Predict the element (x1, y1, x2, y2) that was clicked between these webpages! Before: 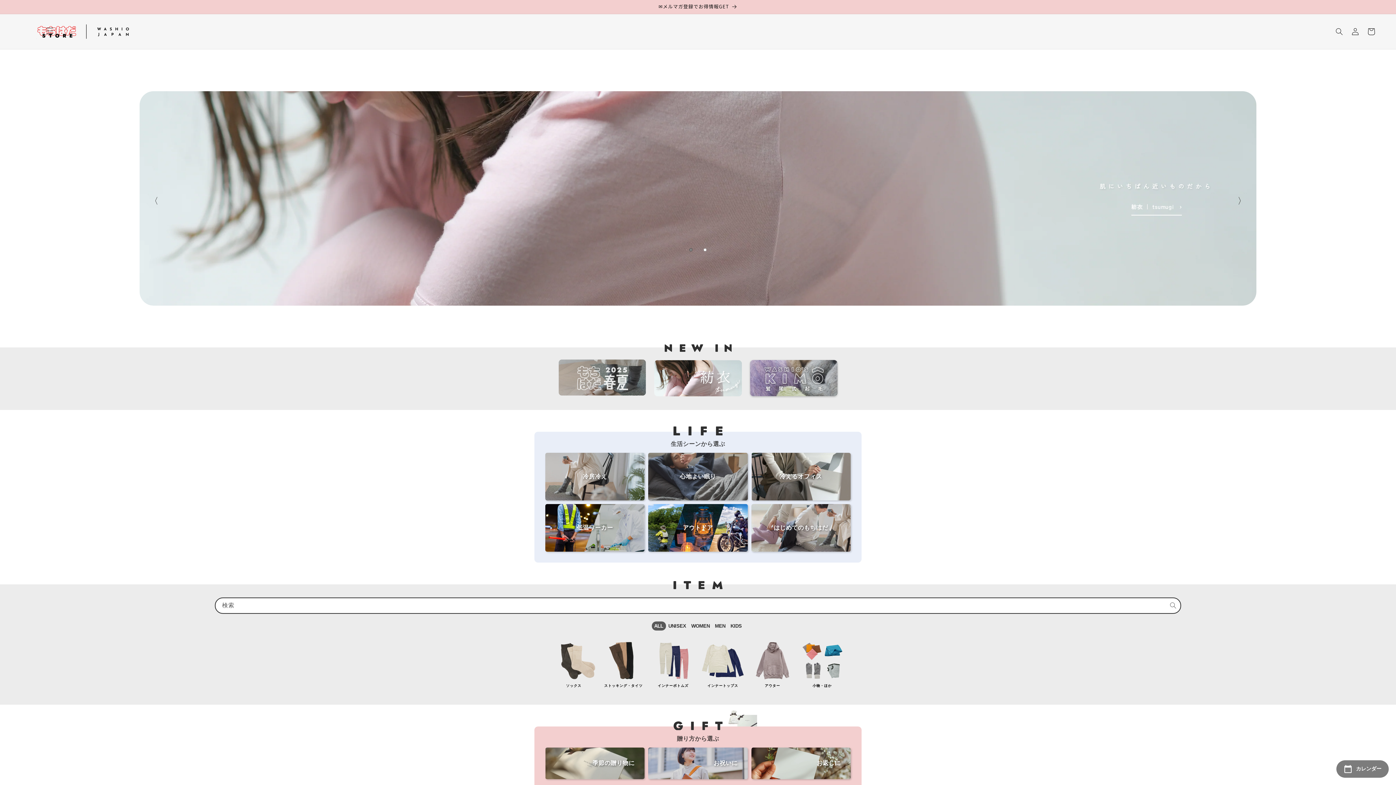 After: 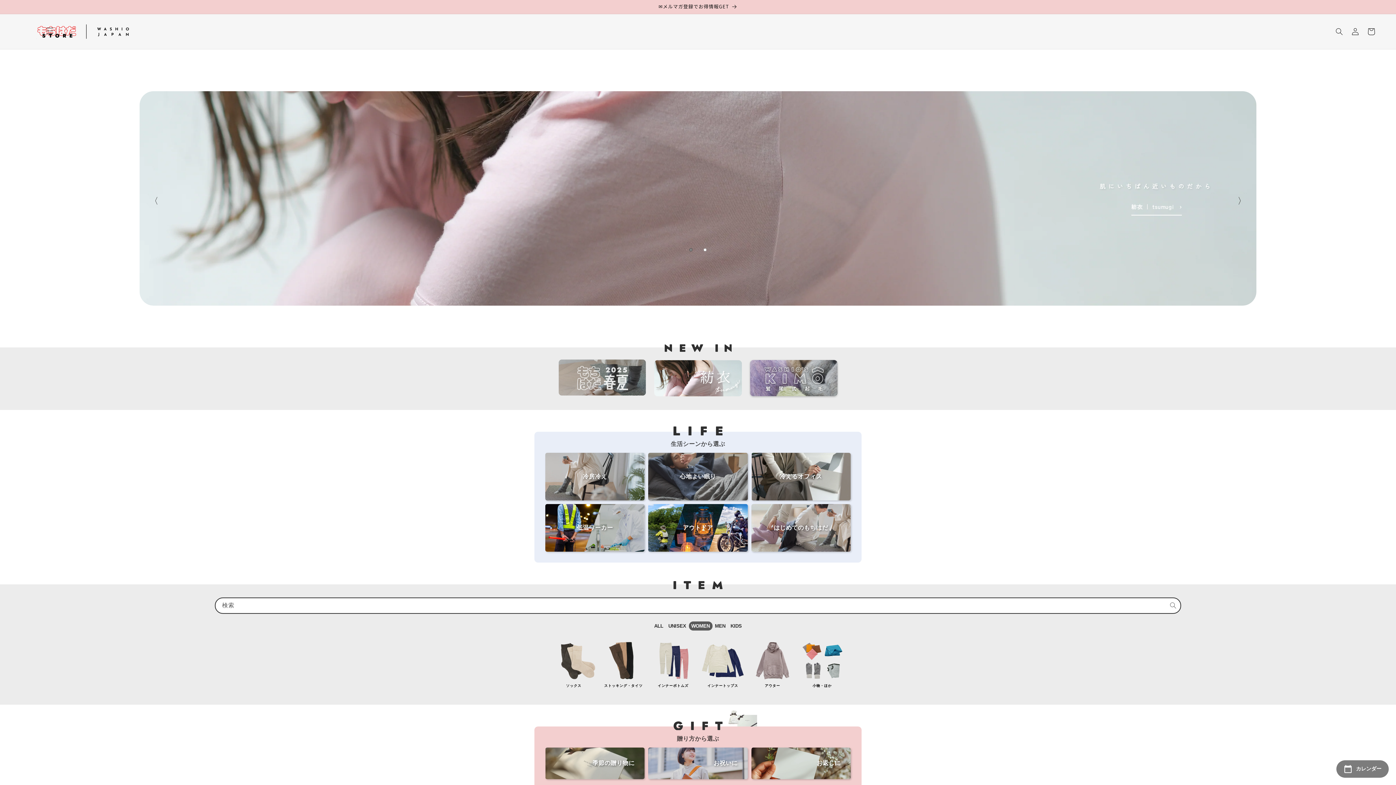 Action: label: WOMEN bbox: (688, 621, 712, 630)